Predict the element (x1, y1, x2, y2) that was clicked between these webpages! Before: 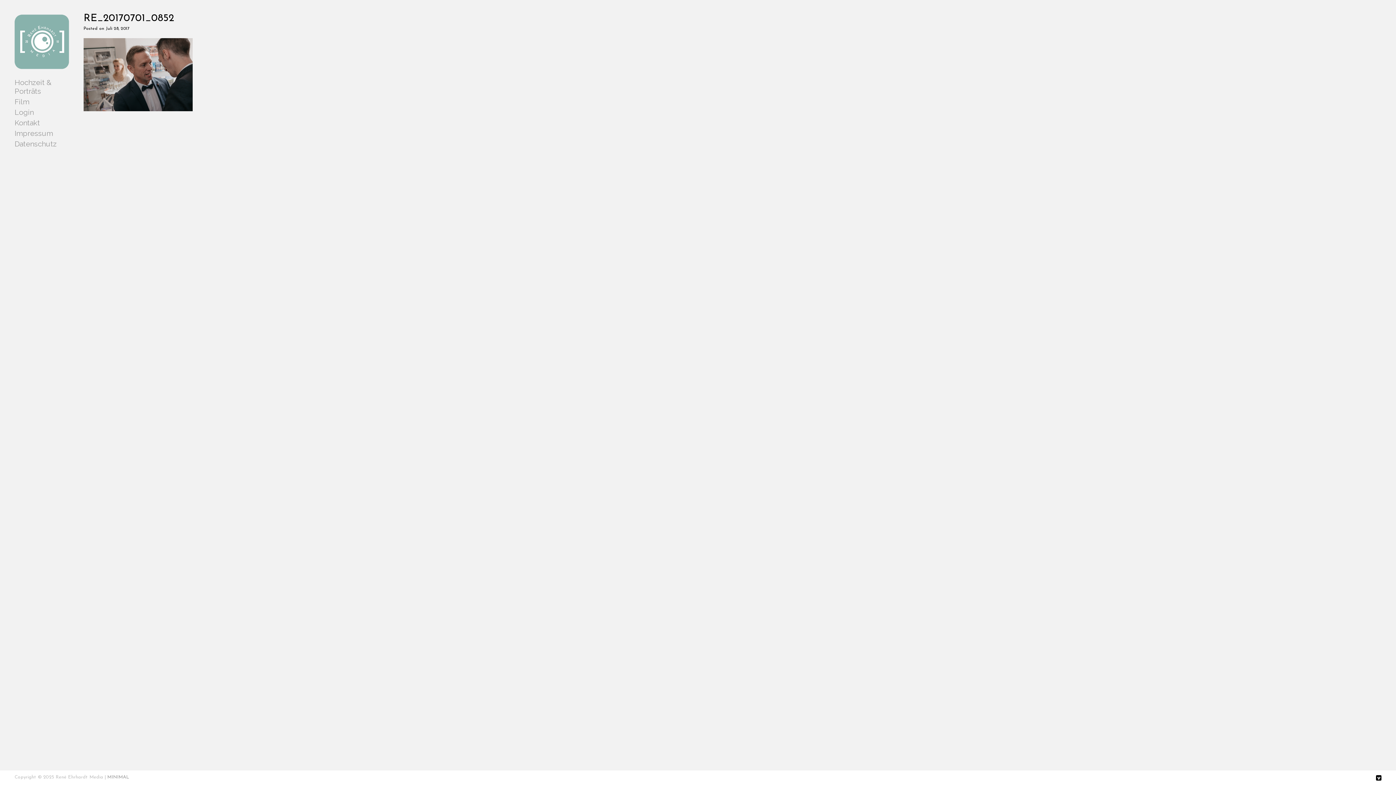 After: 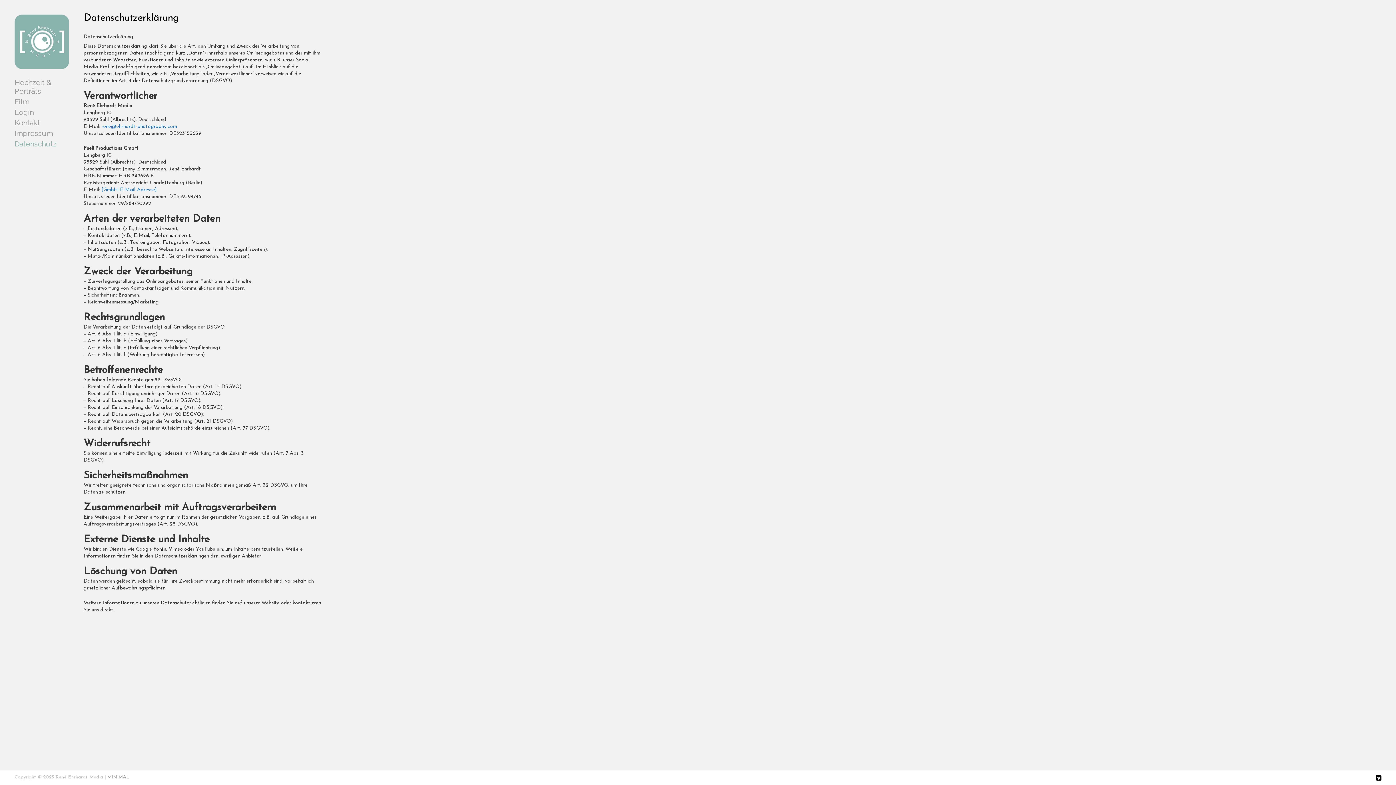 Action: label: Datenschutz bbox: (14, 139, 69, 148)